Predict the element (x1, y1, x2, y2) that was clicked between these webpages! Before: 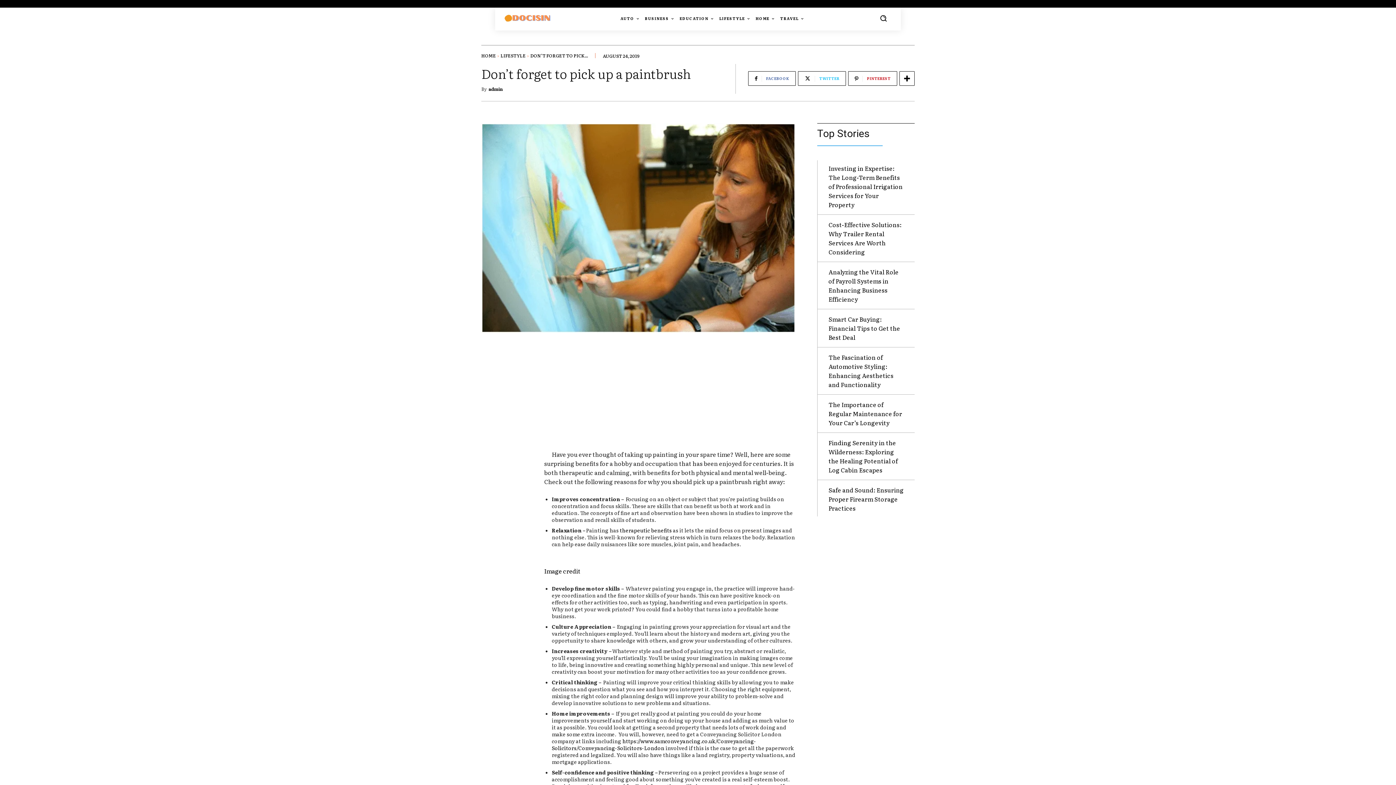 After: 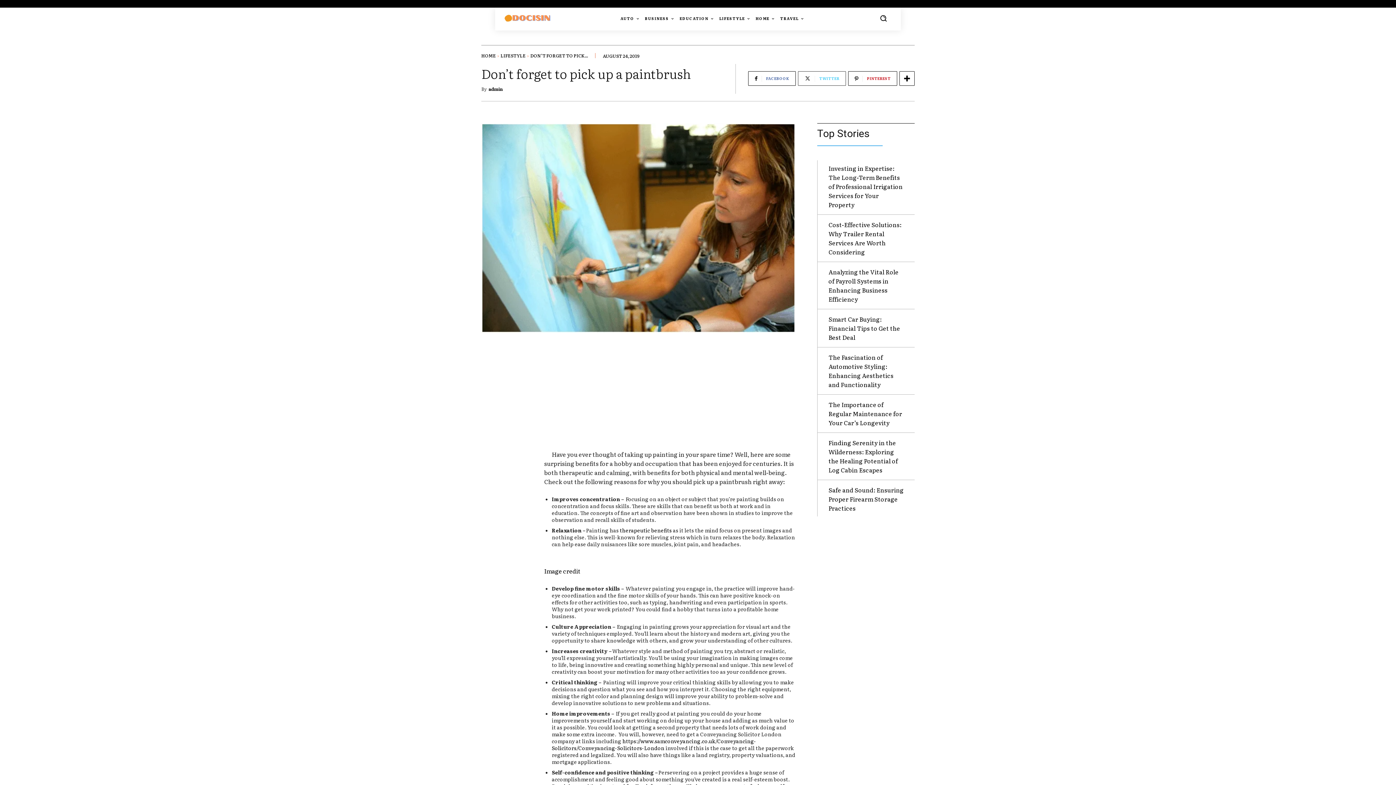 Action: label: TWITTER bbox: (798, 71, 846, 85)